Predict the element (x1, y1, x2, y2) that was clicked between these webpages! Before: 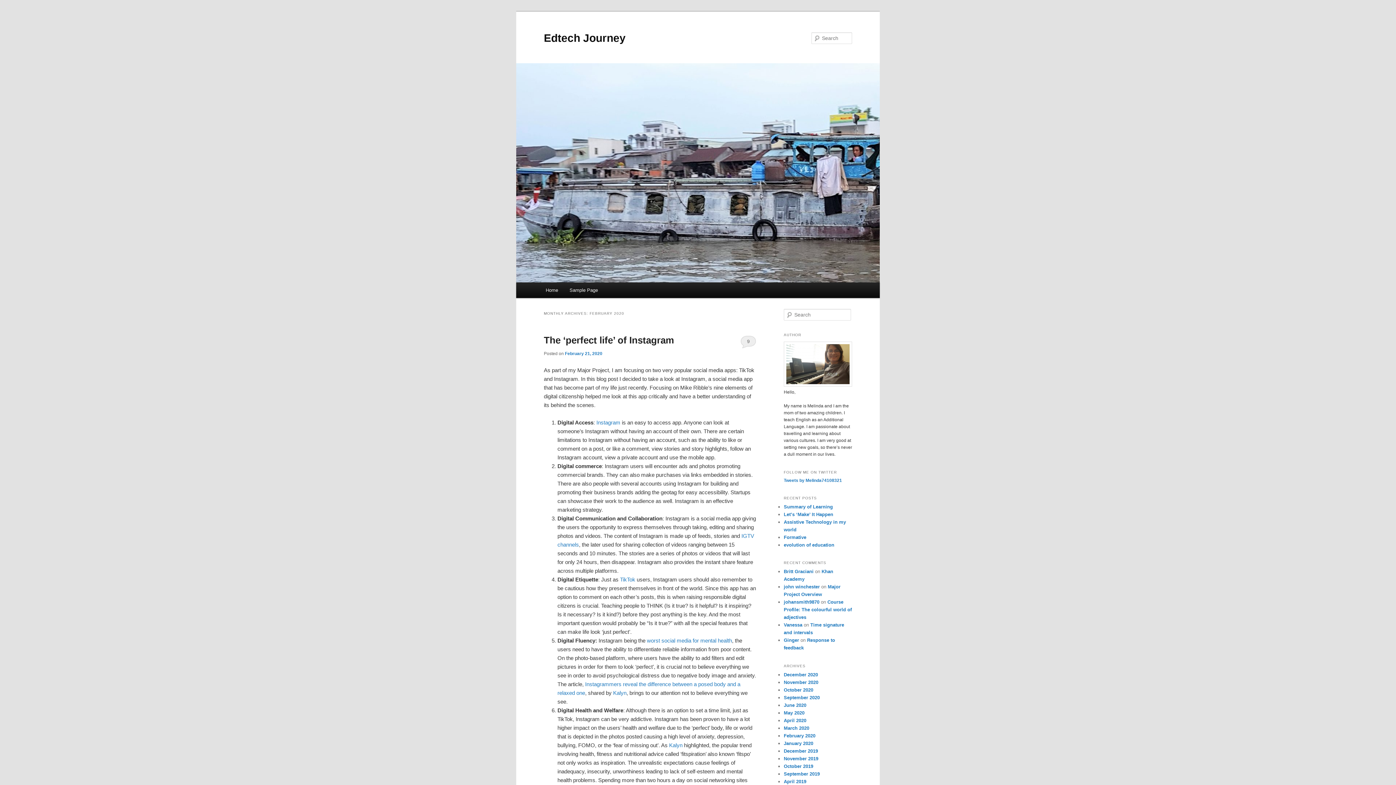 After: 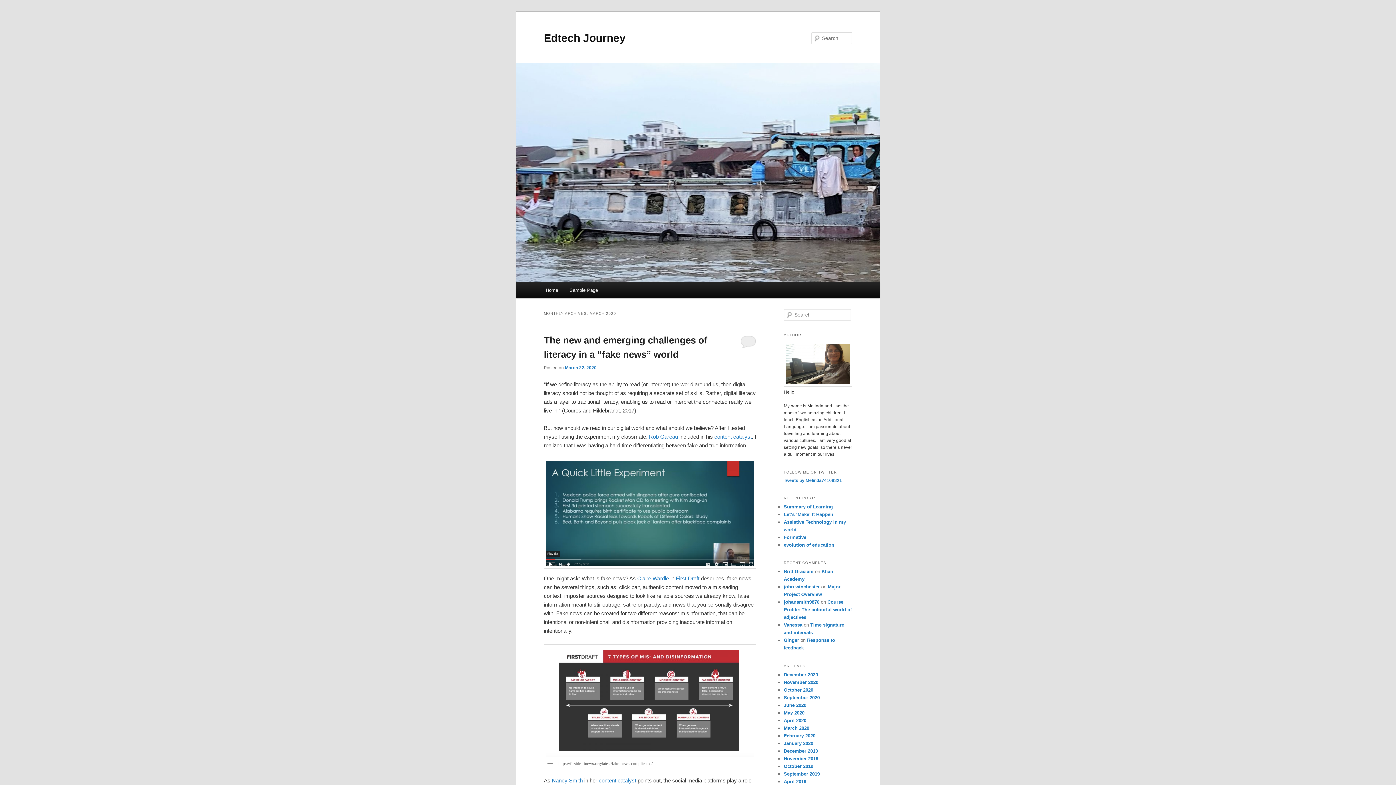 Action: label: March 2020 bbox: (784, 725, 809, 731)